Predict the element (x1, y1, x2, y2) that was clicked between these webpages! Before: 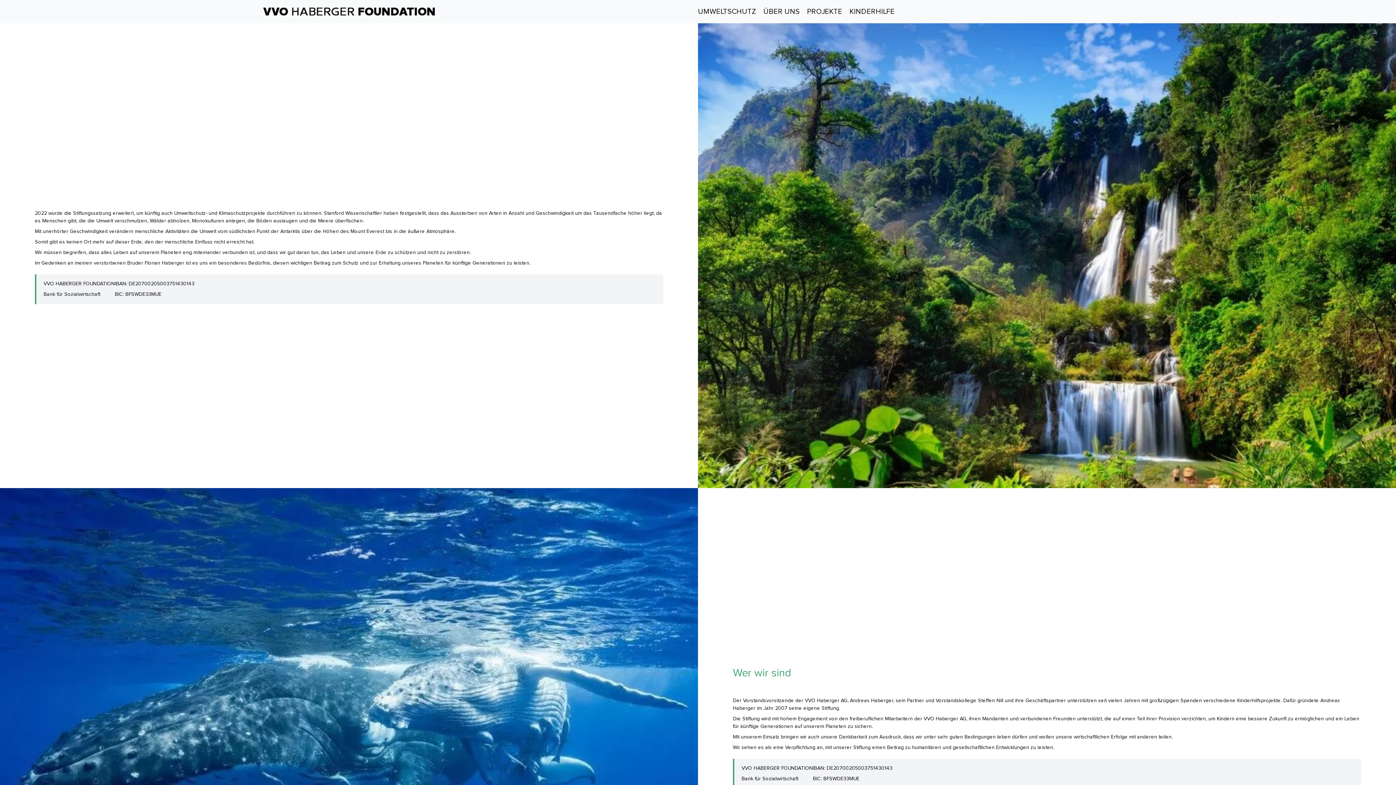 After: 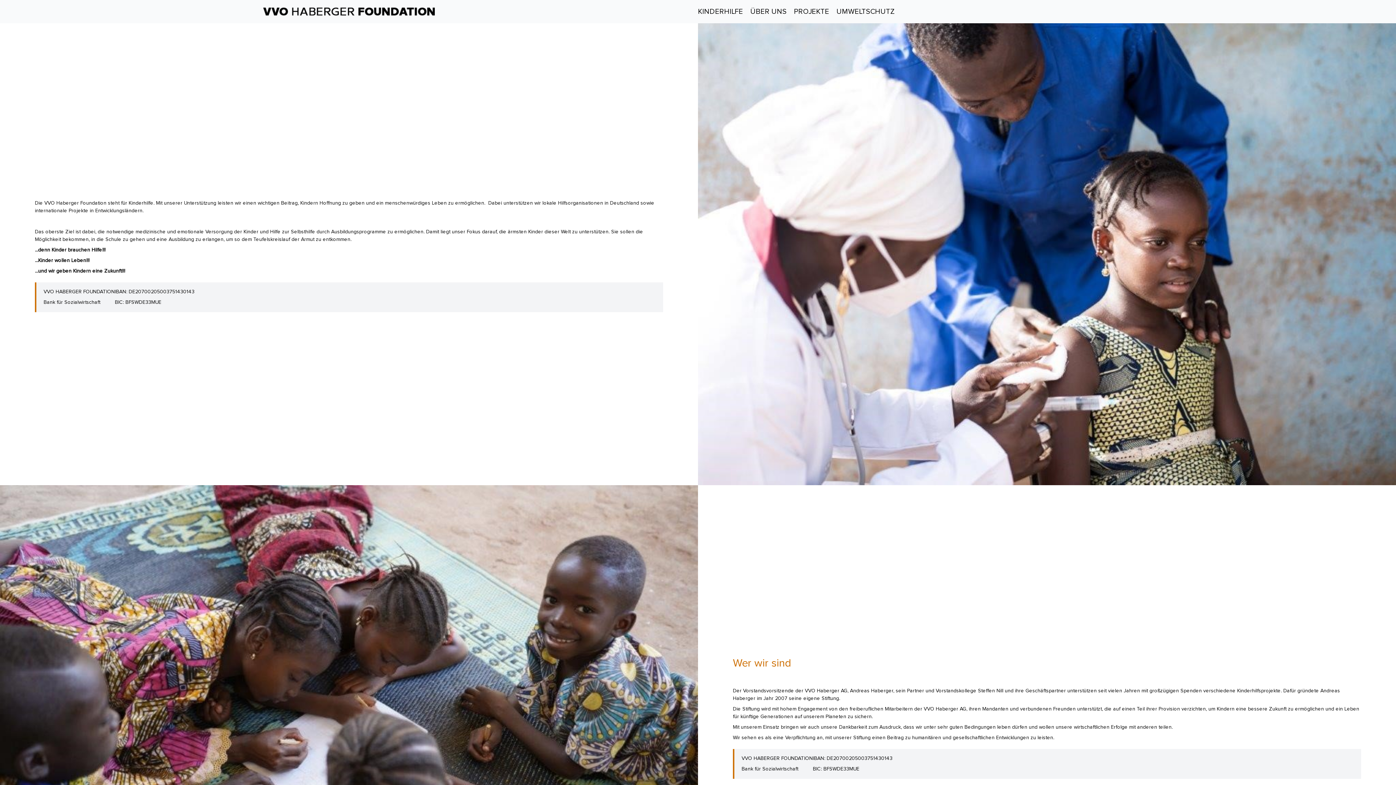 Action: bbox: (849, 8, 894, 15) label: KINDERHILFE